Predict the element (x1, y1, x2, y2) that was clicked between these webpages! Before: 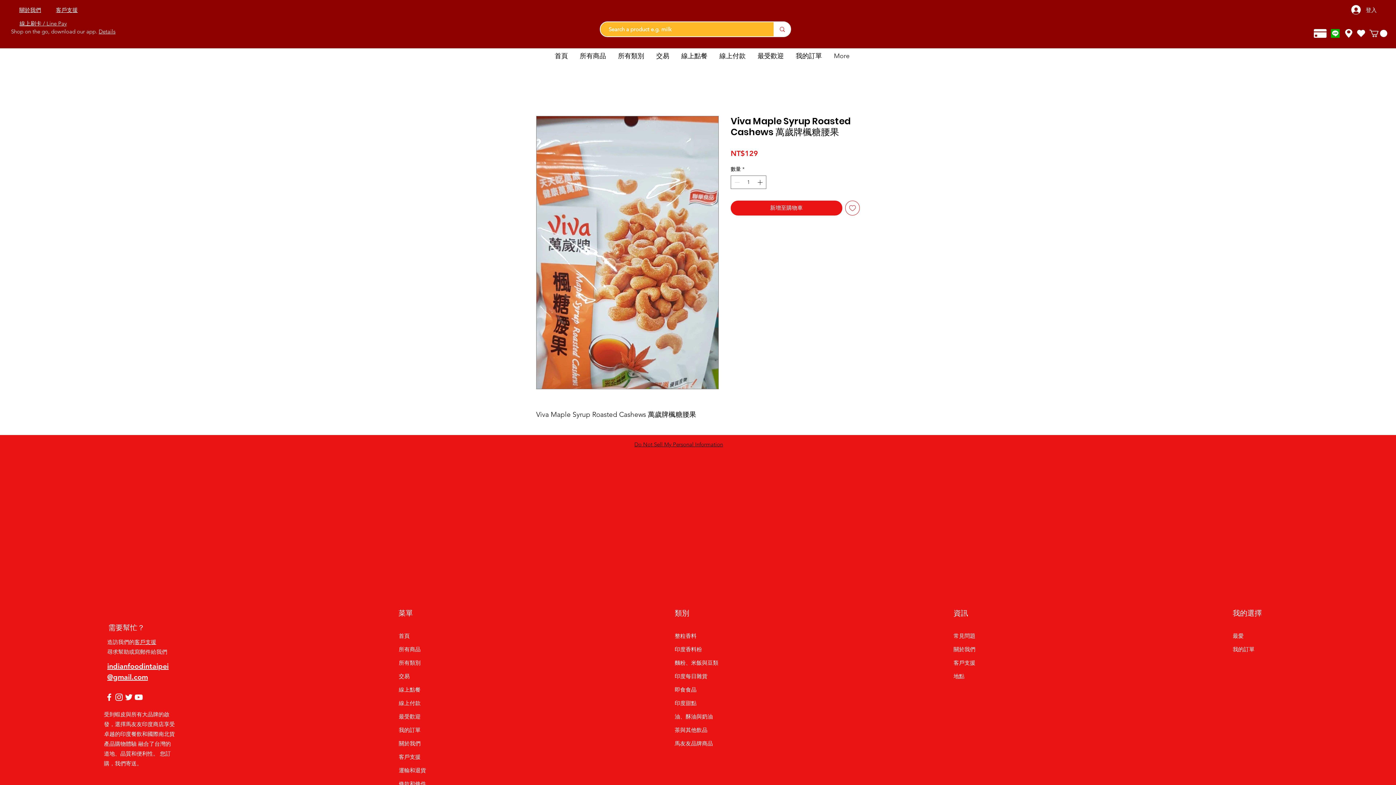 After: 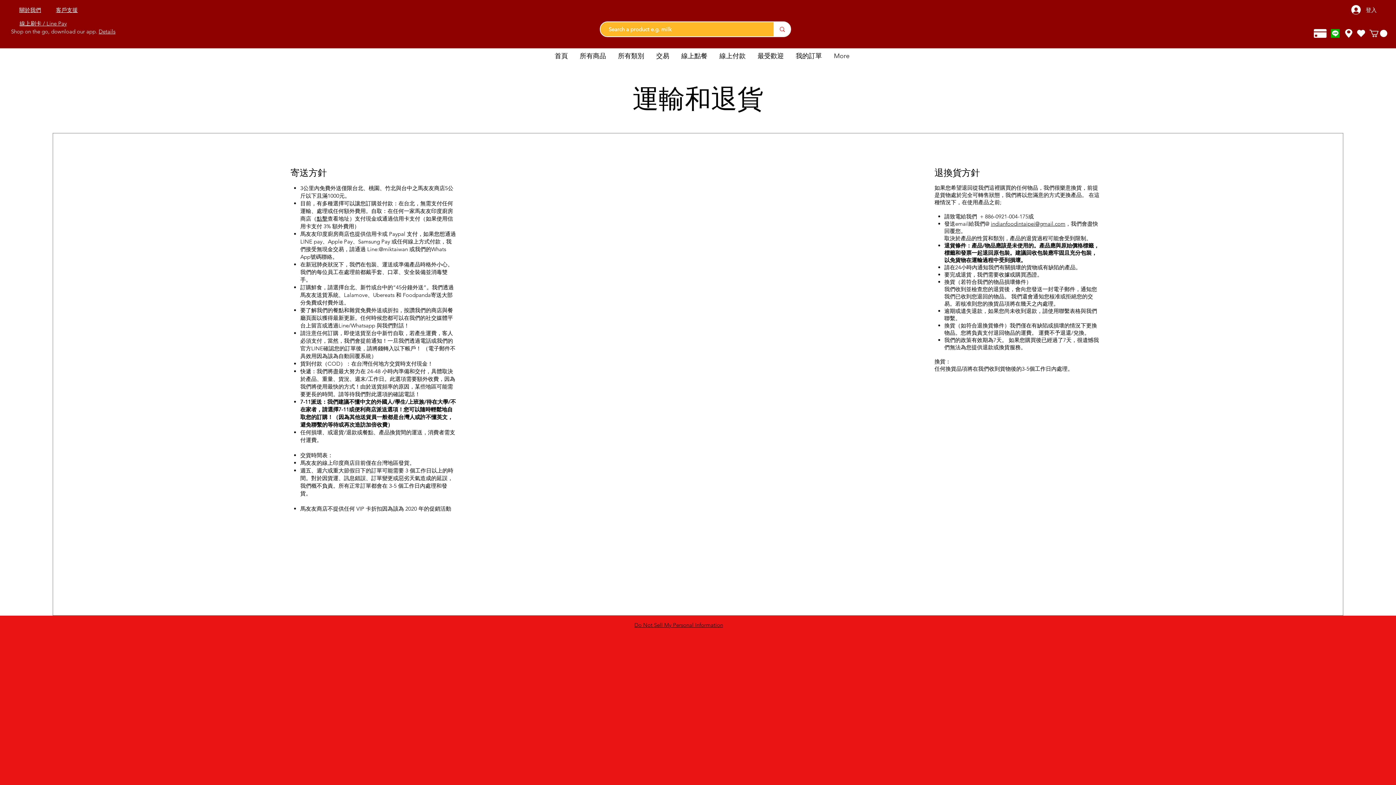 Action: bbox: (395, 764, 453, 777) label: 運輸和退貨